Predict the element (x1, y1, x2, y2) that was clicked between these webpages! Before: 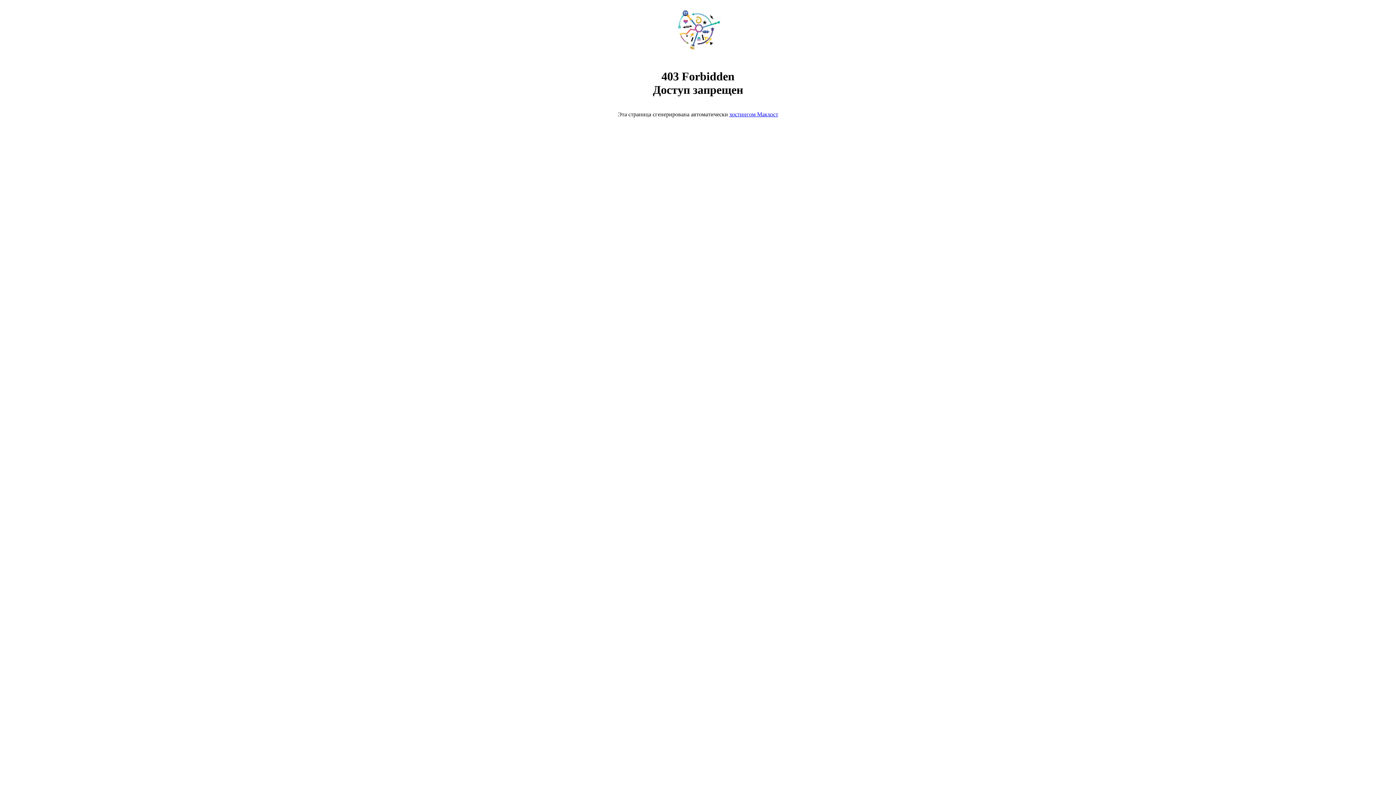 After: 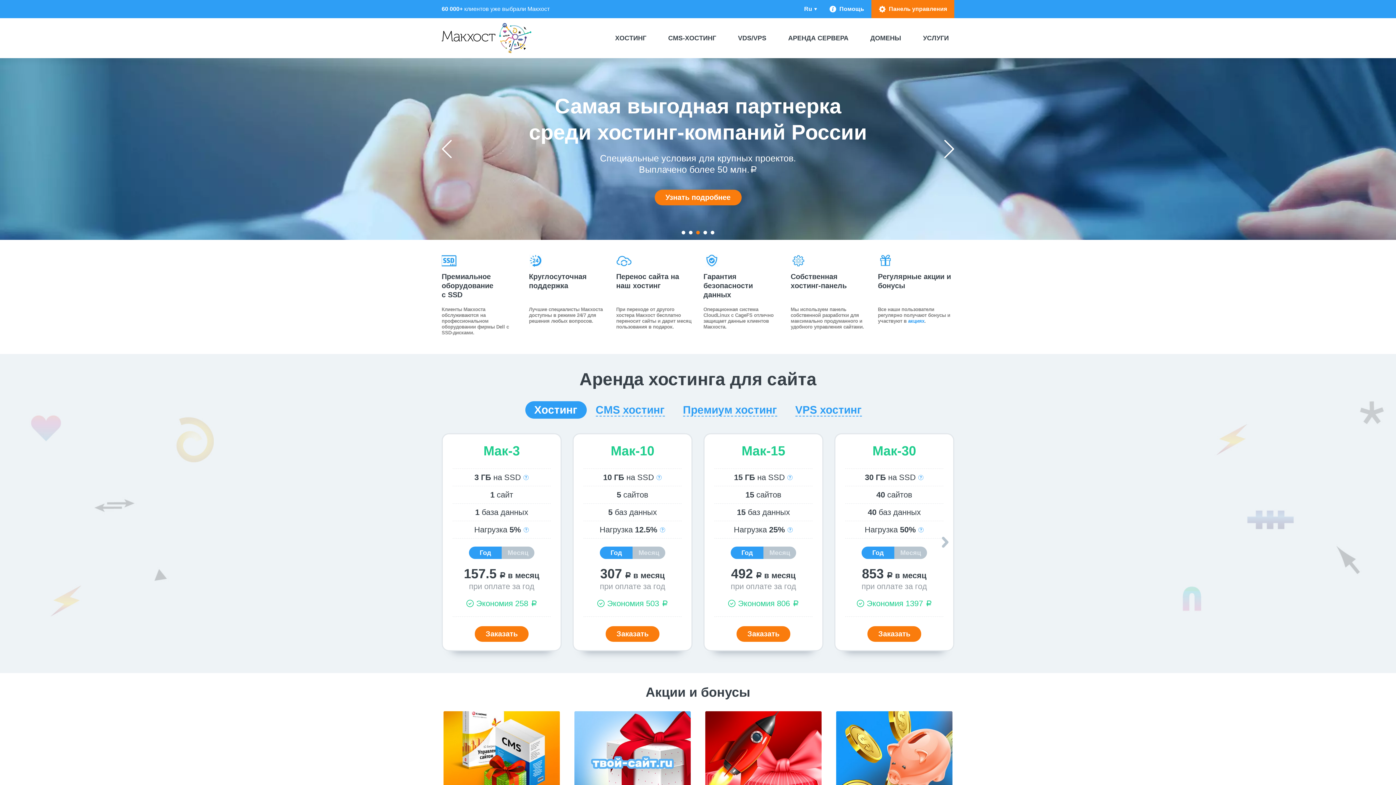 Action: bbox: (668, 50, 728, 56)